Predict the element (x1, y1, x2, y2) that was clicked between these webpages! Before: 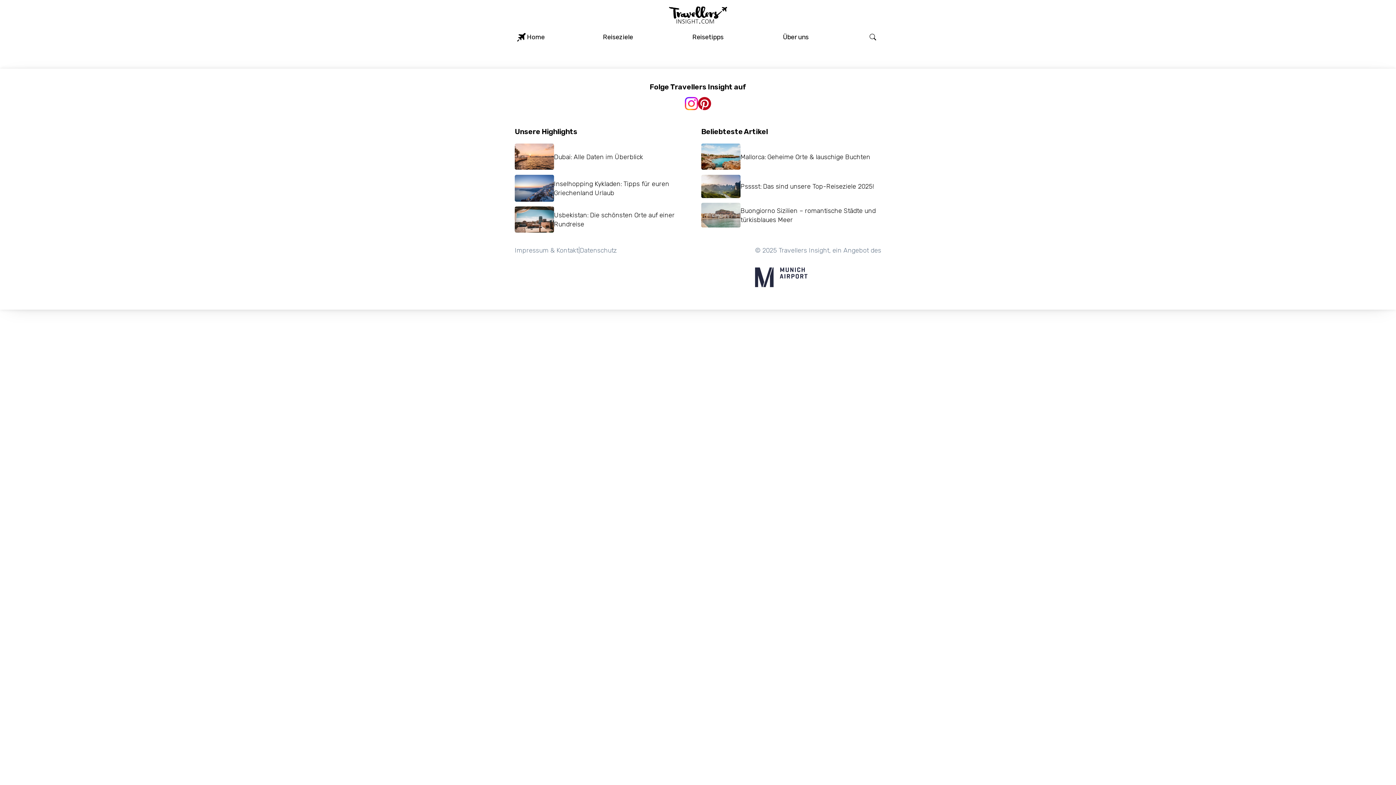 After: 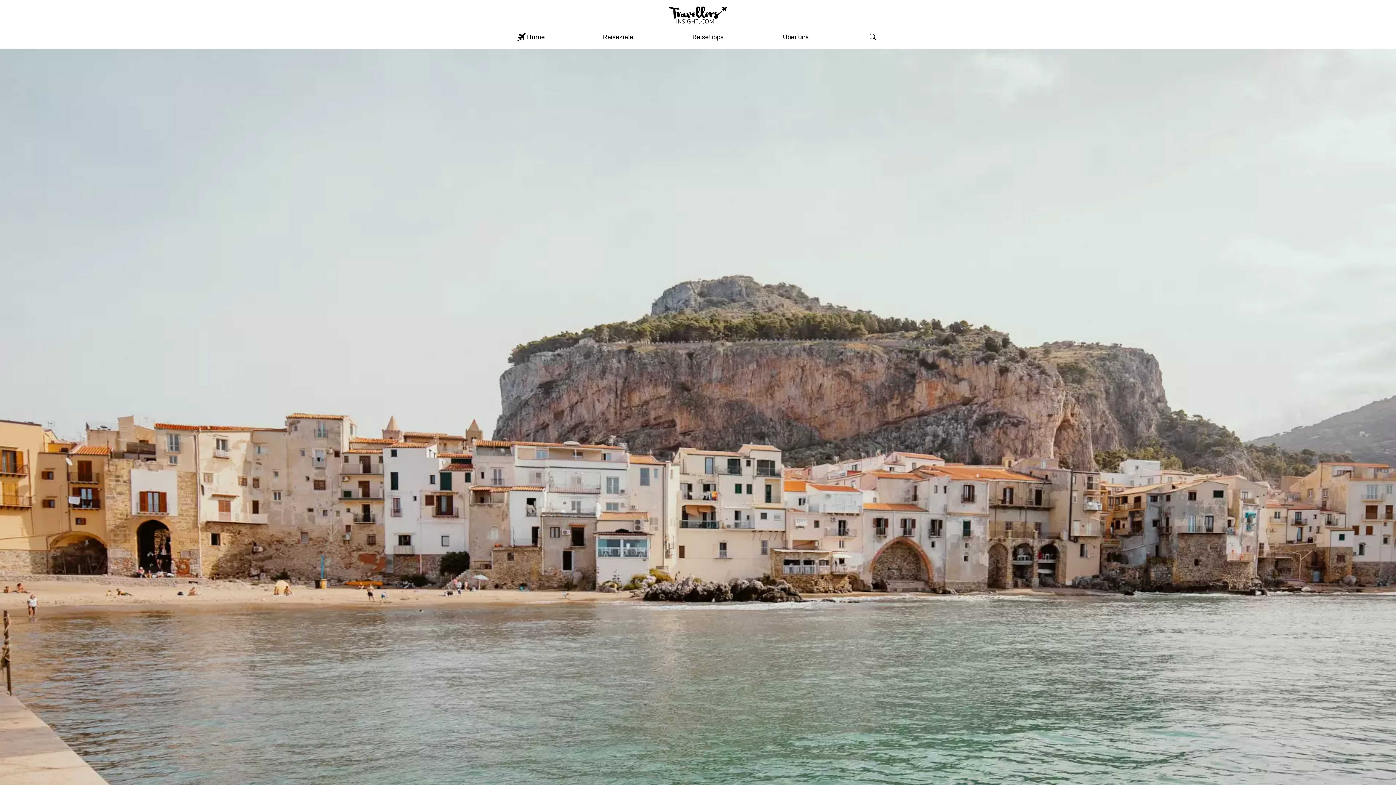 Action: label: Buongiorno Sizilien – romantische Städte und türkisblaues Meer bbox: (701, 202, 881, 232)